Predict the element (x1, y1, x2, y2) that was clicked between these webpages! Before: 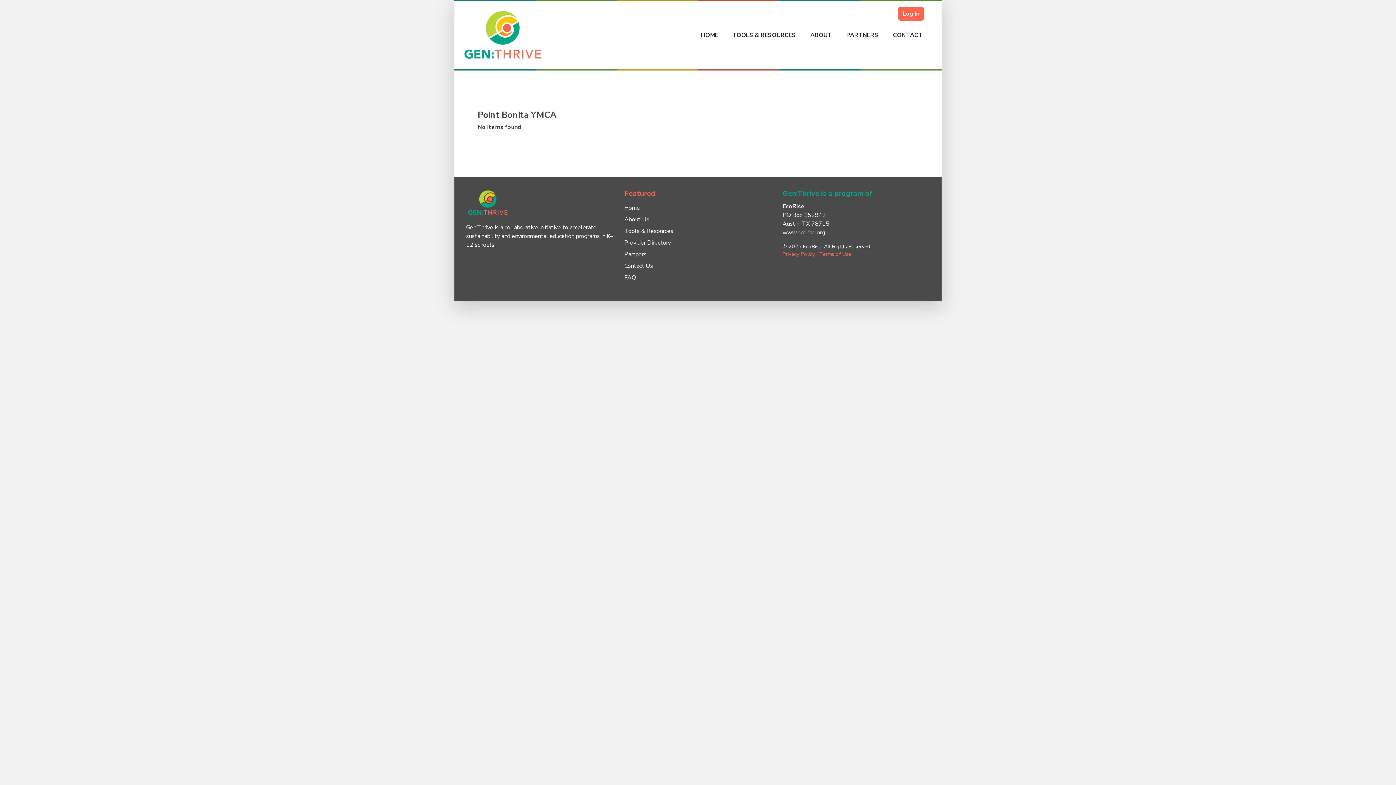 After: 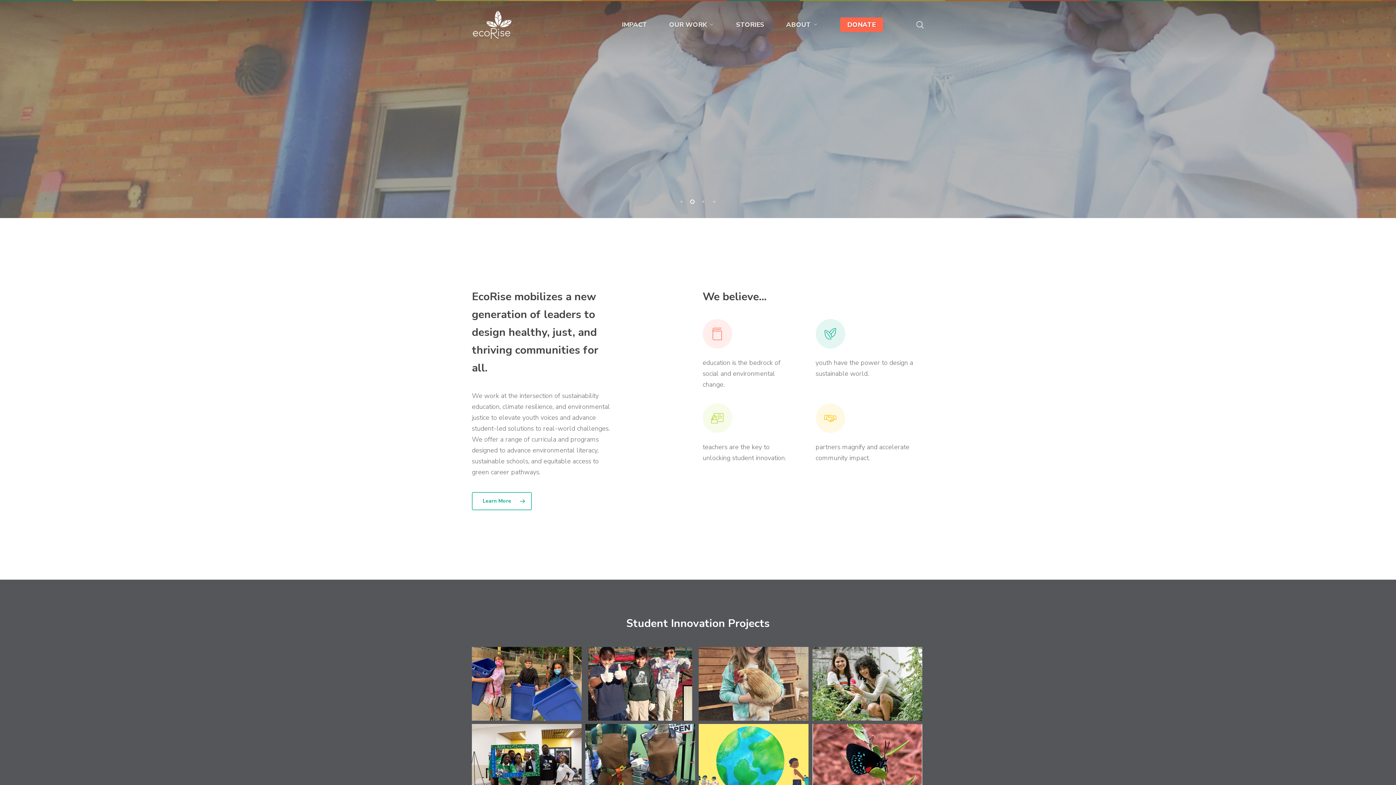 Action: label: www.ecorise.org bbox: (782, 228, 825, 236)